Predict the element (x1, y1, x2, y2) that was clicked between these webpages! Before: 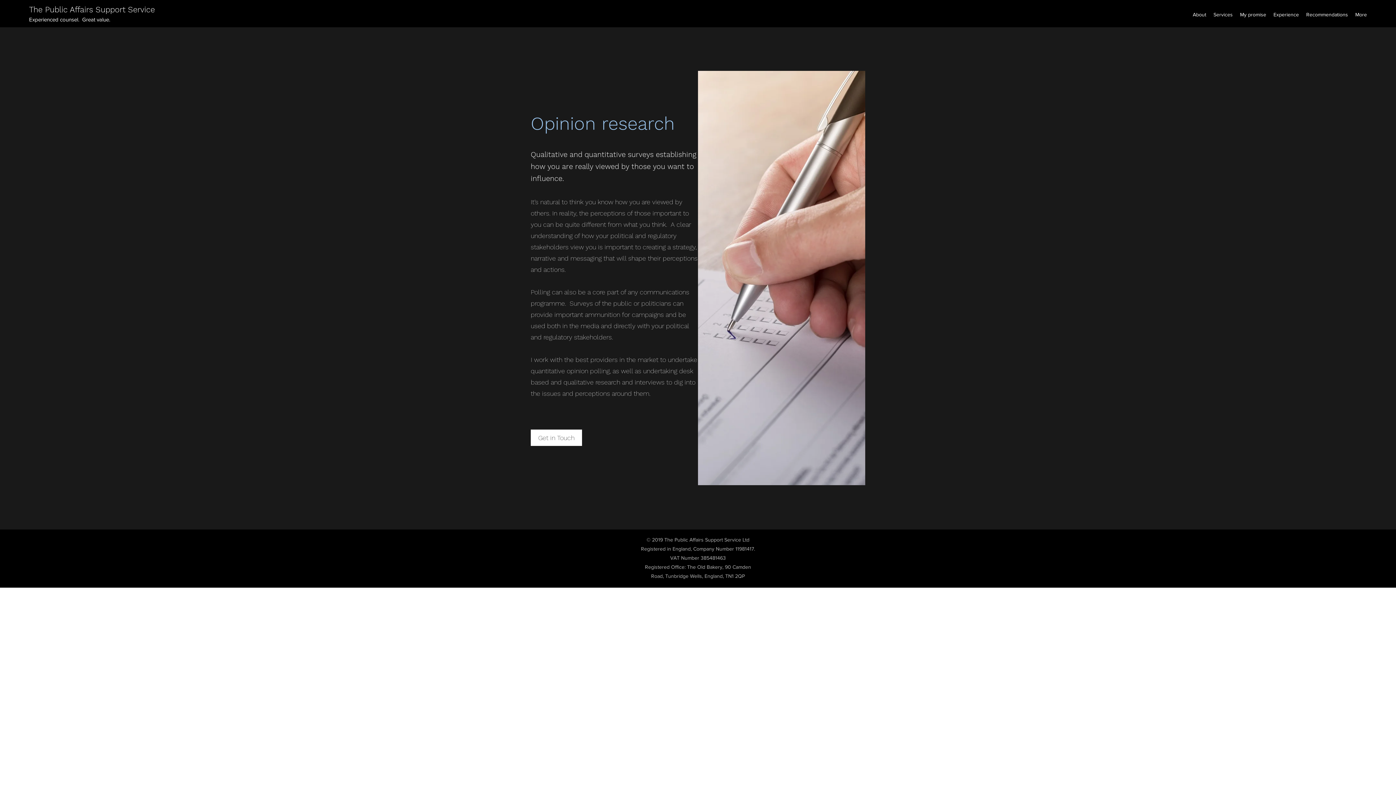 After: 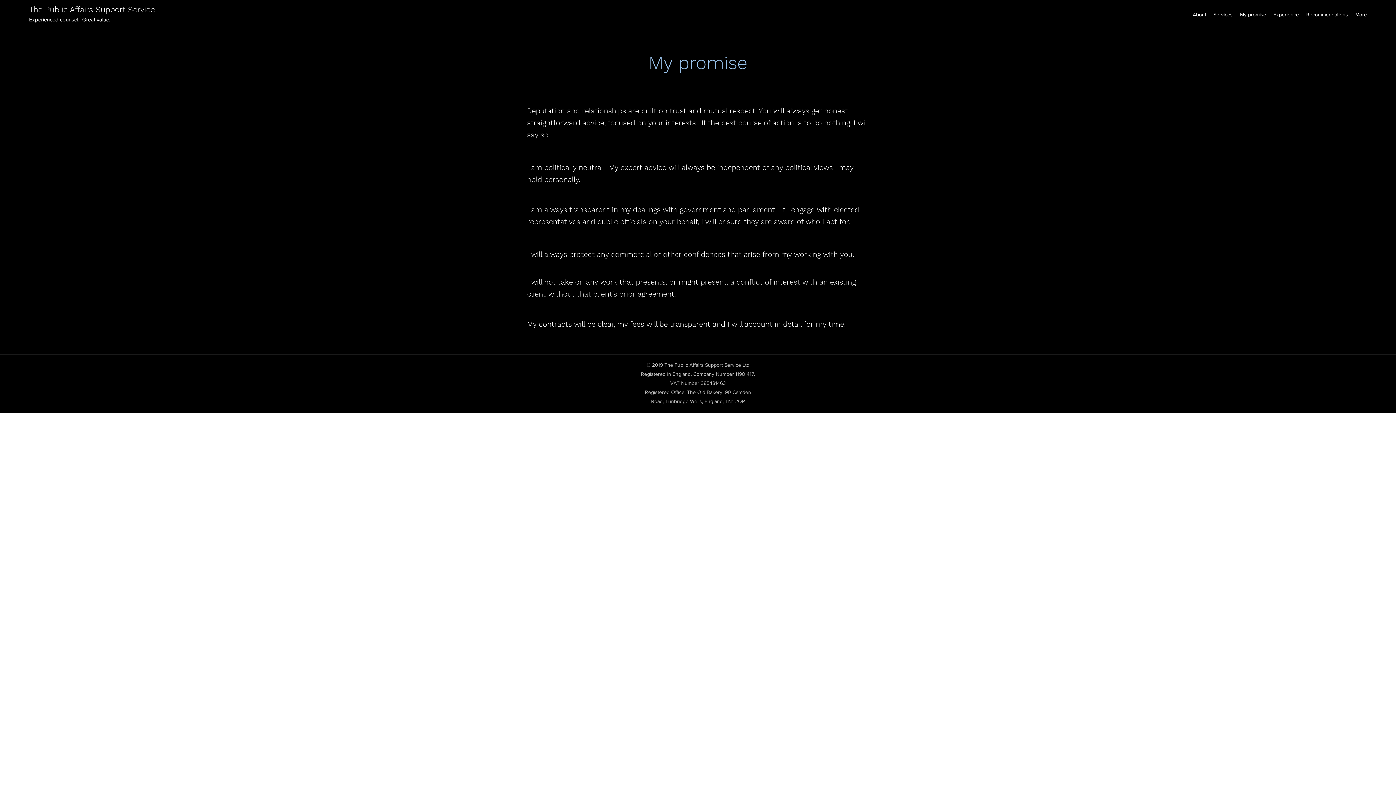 Action: bbox: (1236, 9, 1270, 20) label: My promise